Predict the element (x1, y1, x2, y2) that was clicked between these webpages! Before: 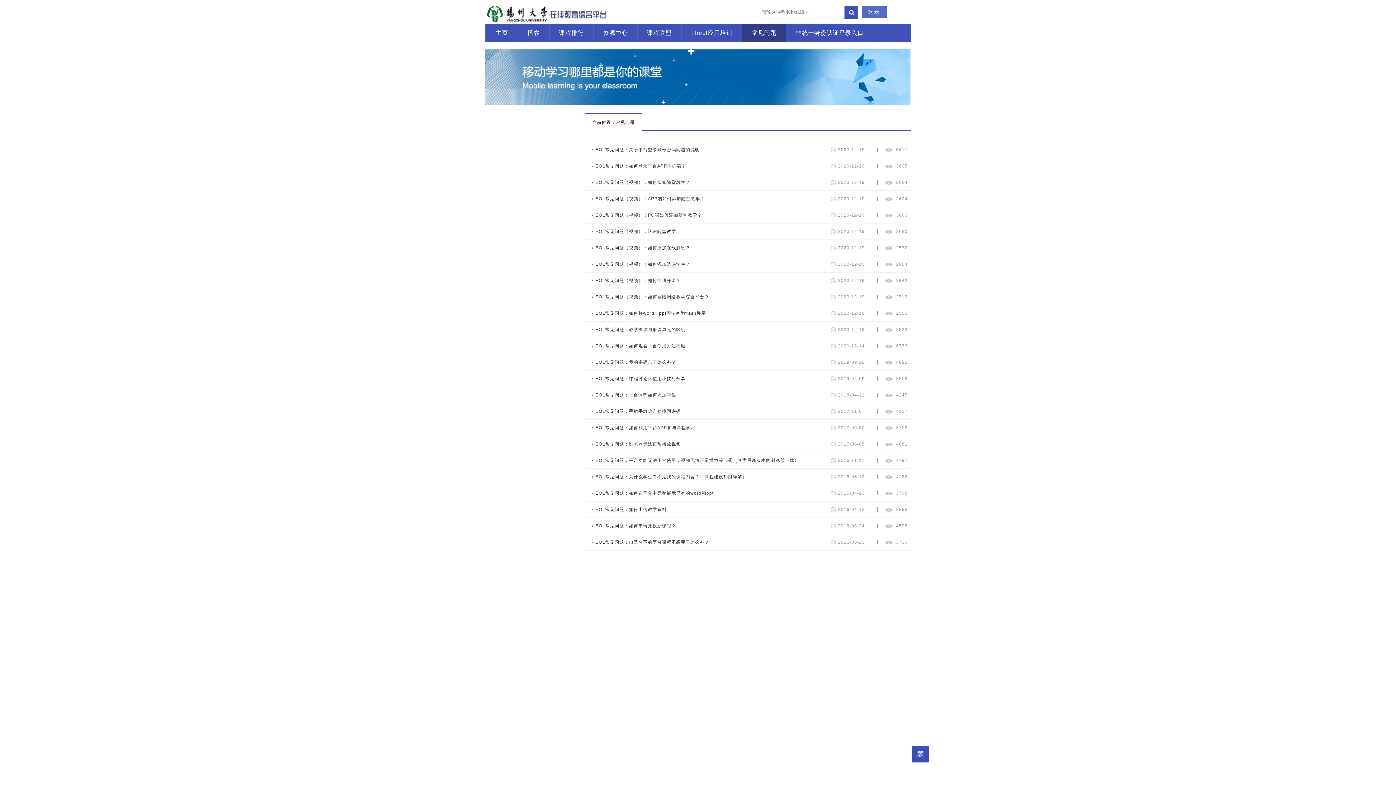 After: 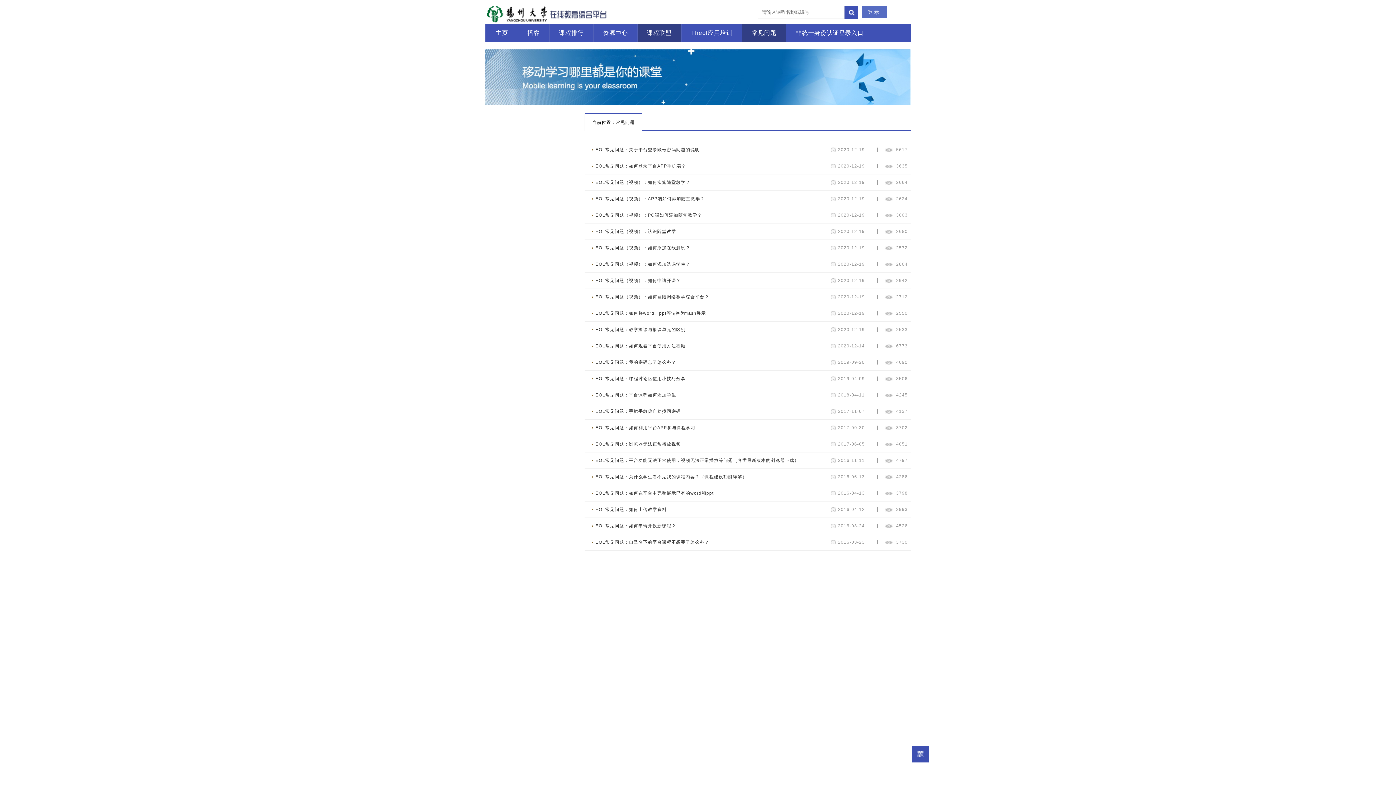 Action: label: 课程联盟 bbox: (644, 24, 674, 42)